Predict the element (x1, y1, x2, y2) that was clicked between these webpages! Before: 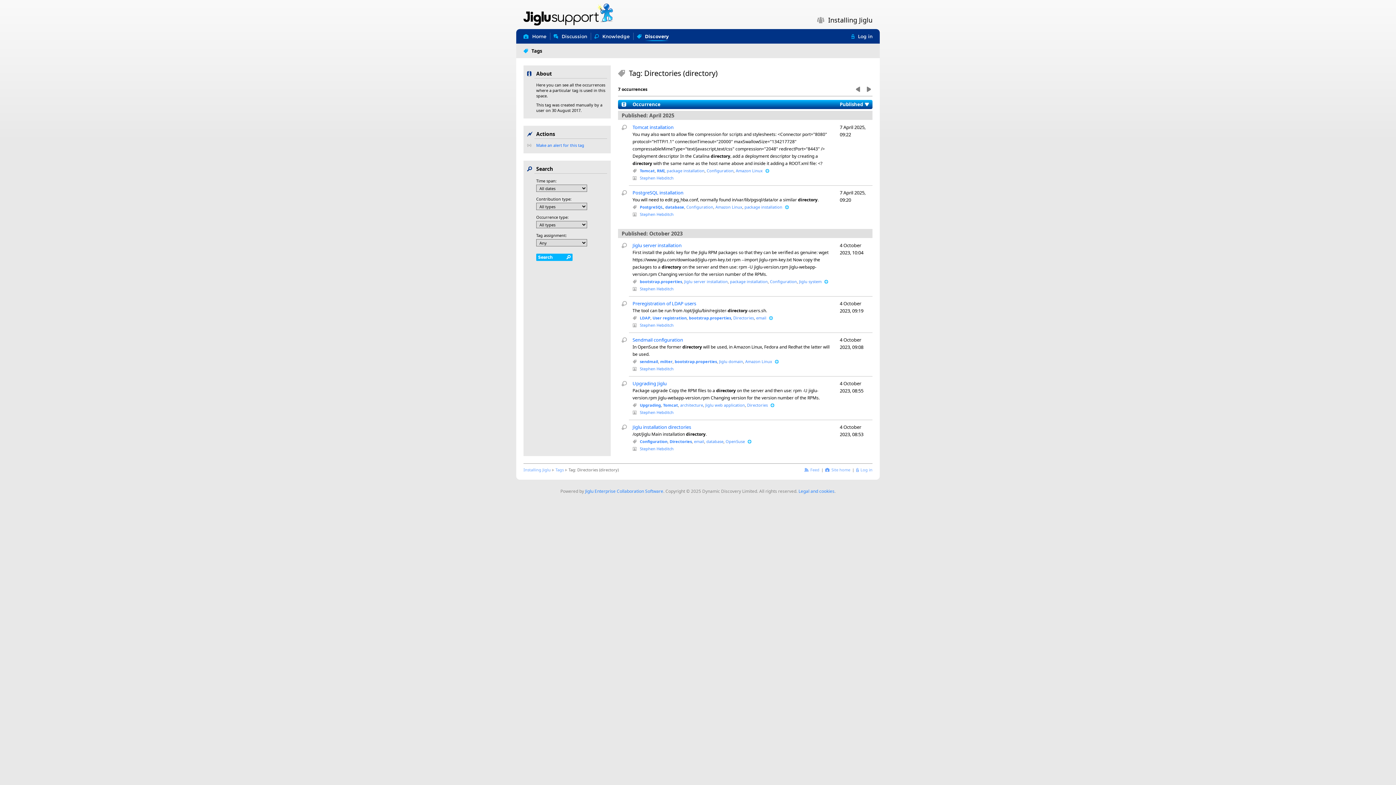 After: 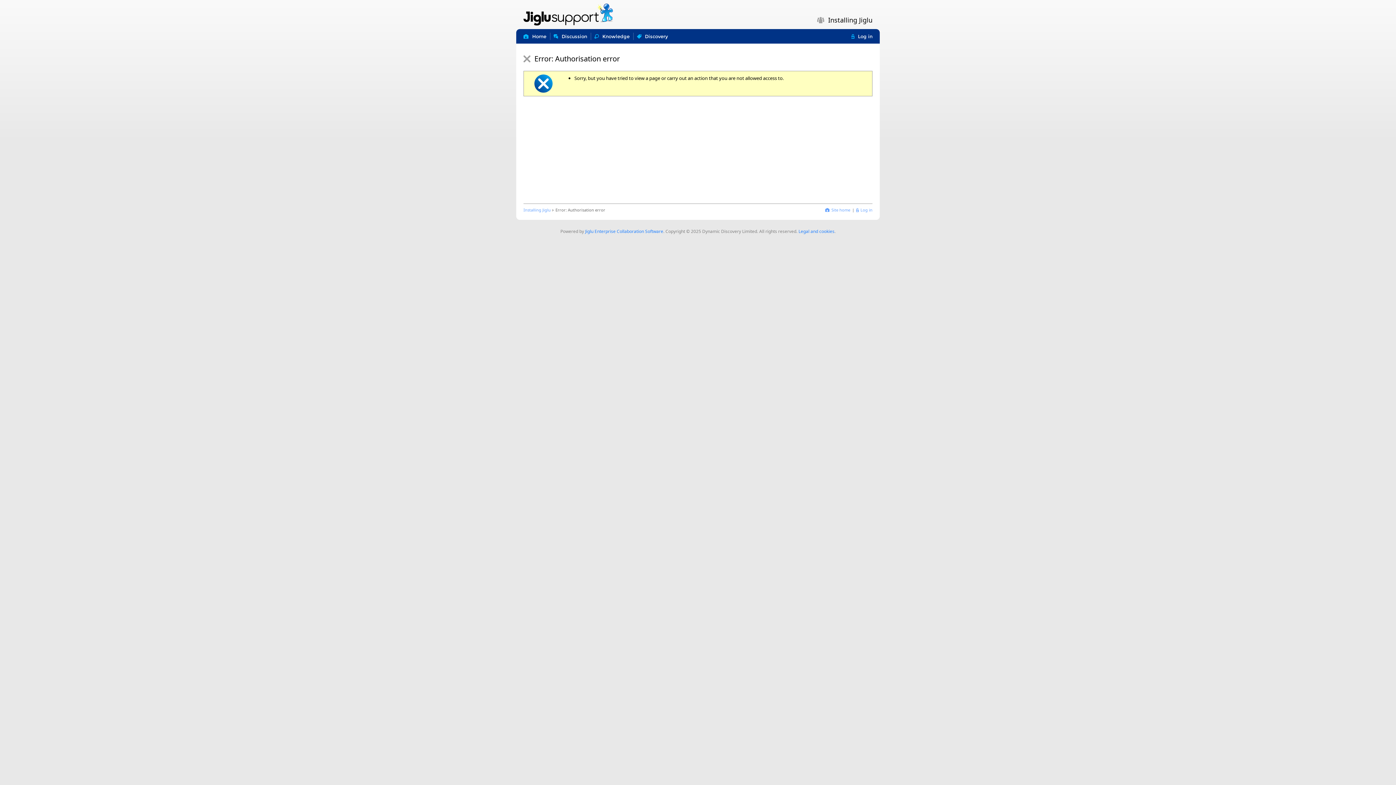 Action: bbox: (640, 409, 673, 415) label: Stephen Hebditch